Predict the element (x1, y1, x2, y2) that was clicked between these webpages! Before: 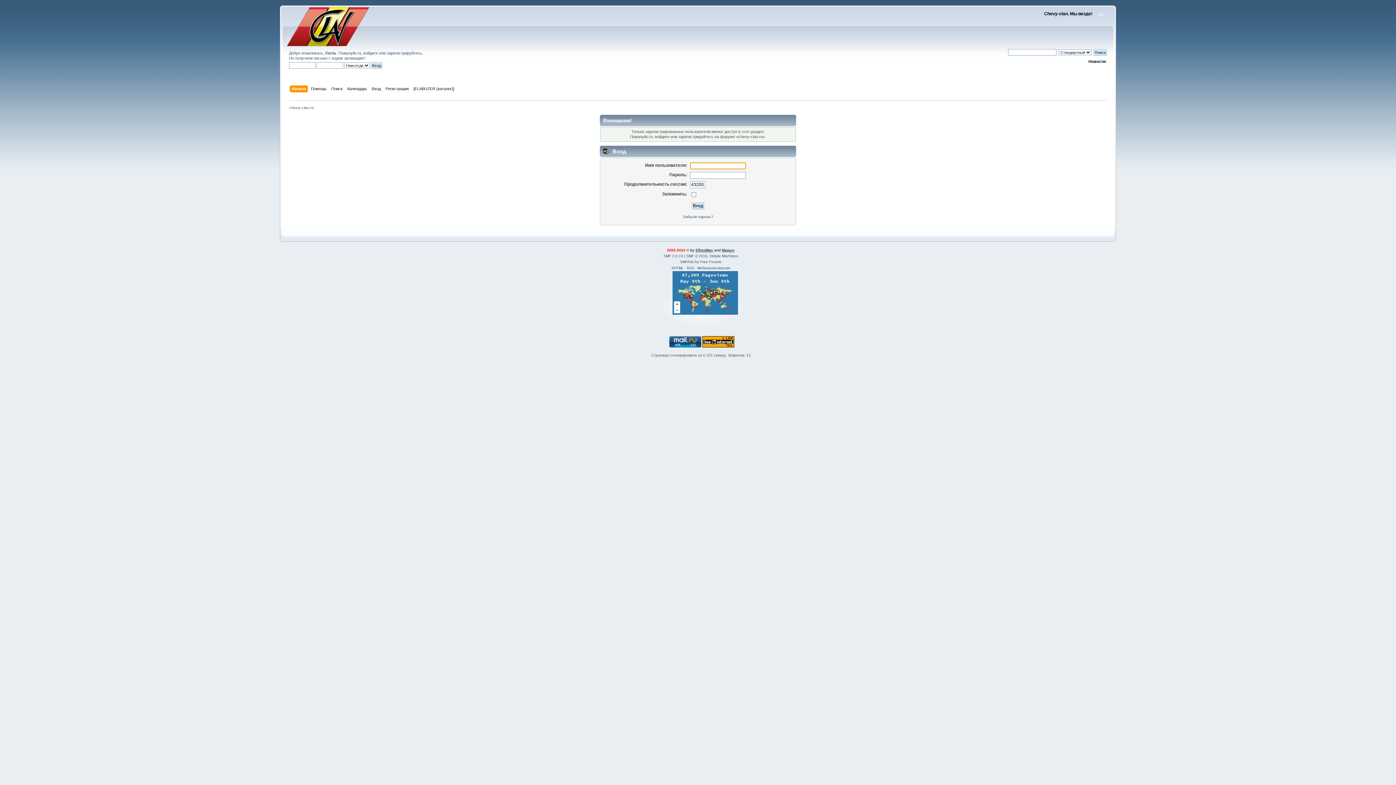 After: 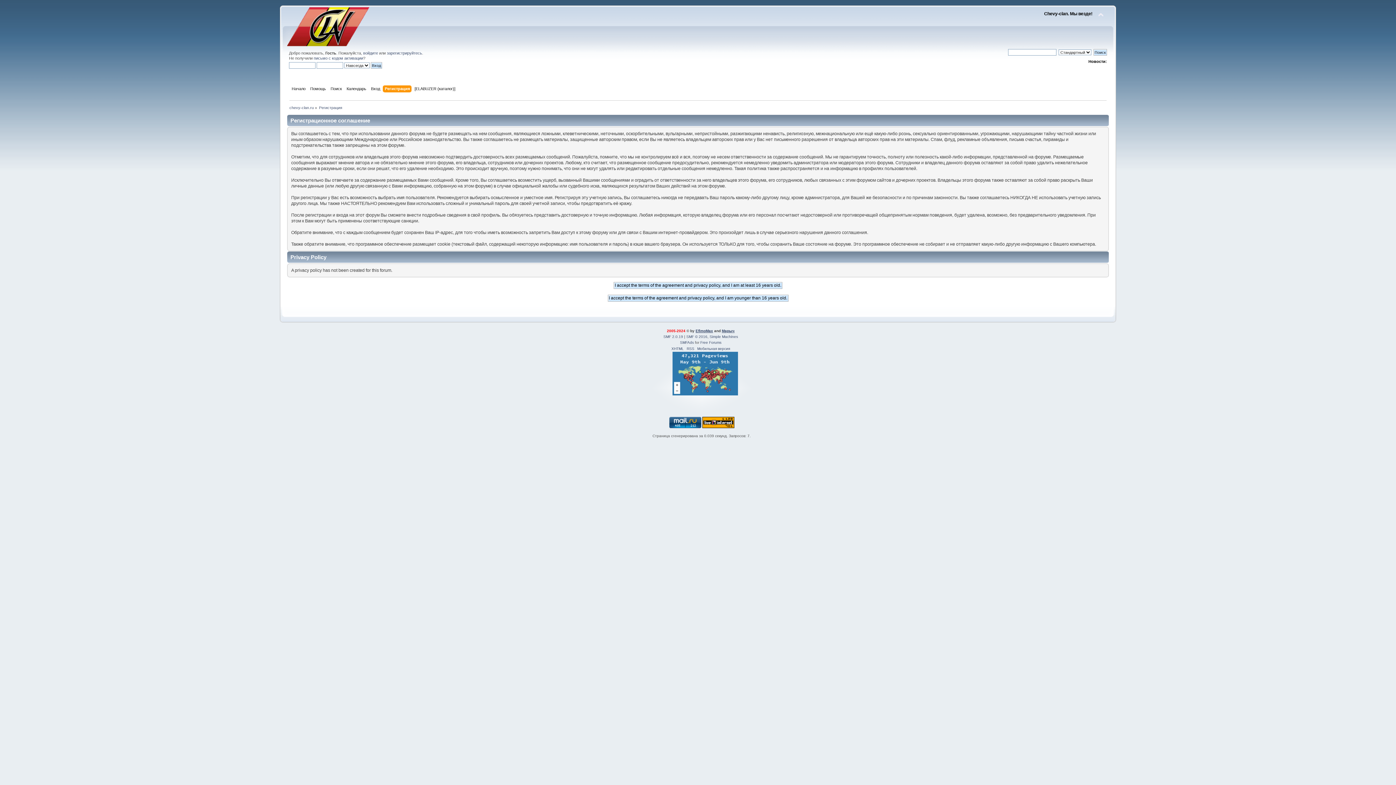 Action: bbox: (385, 85, 410, 93) label: Регистрация